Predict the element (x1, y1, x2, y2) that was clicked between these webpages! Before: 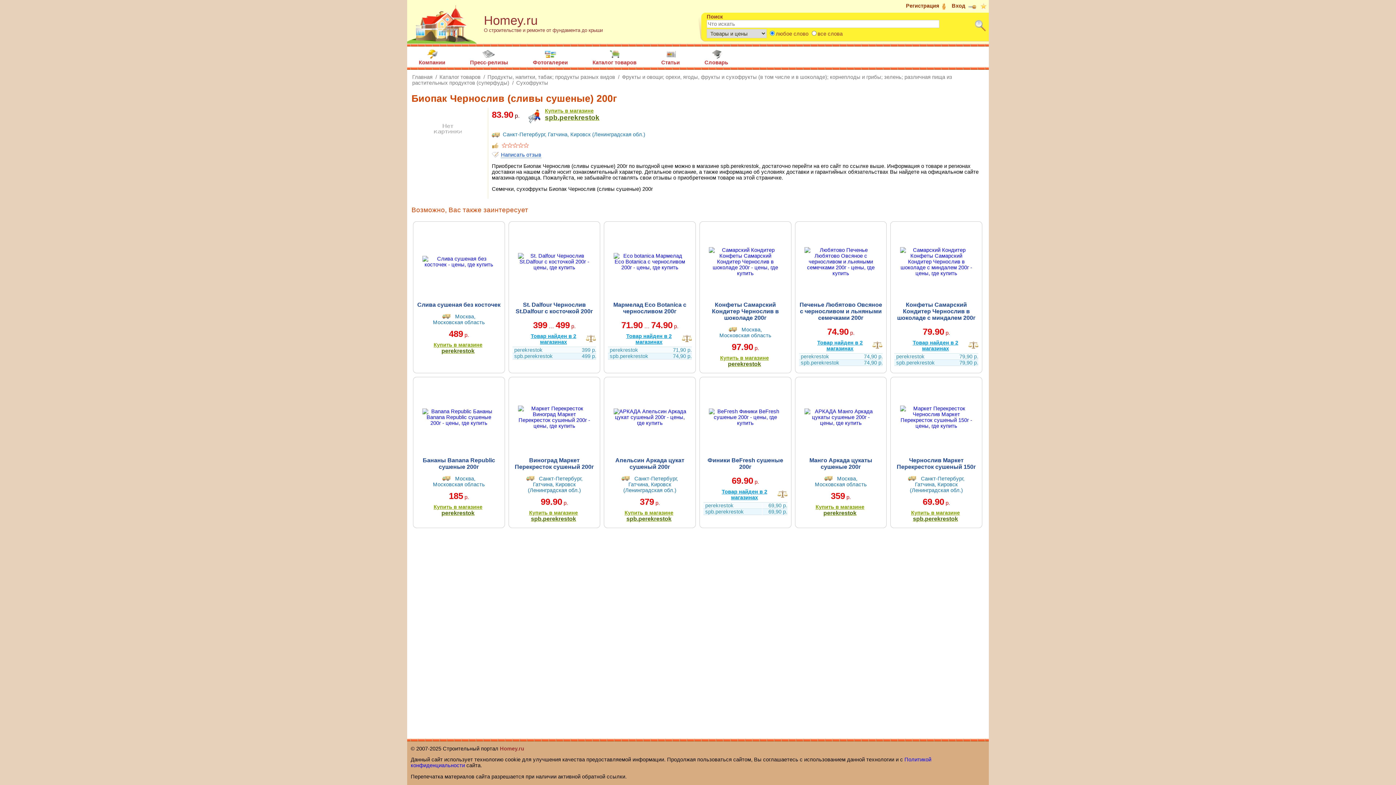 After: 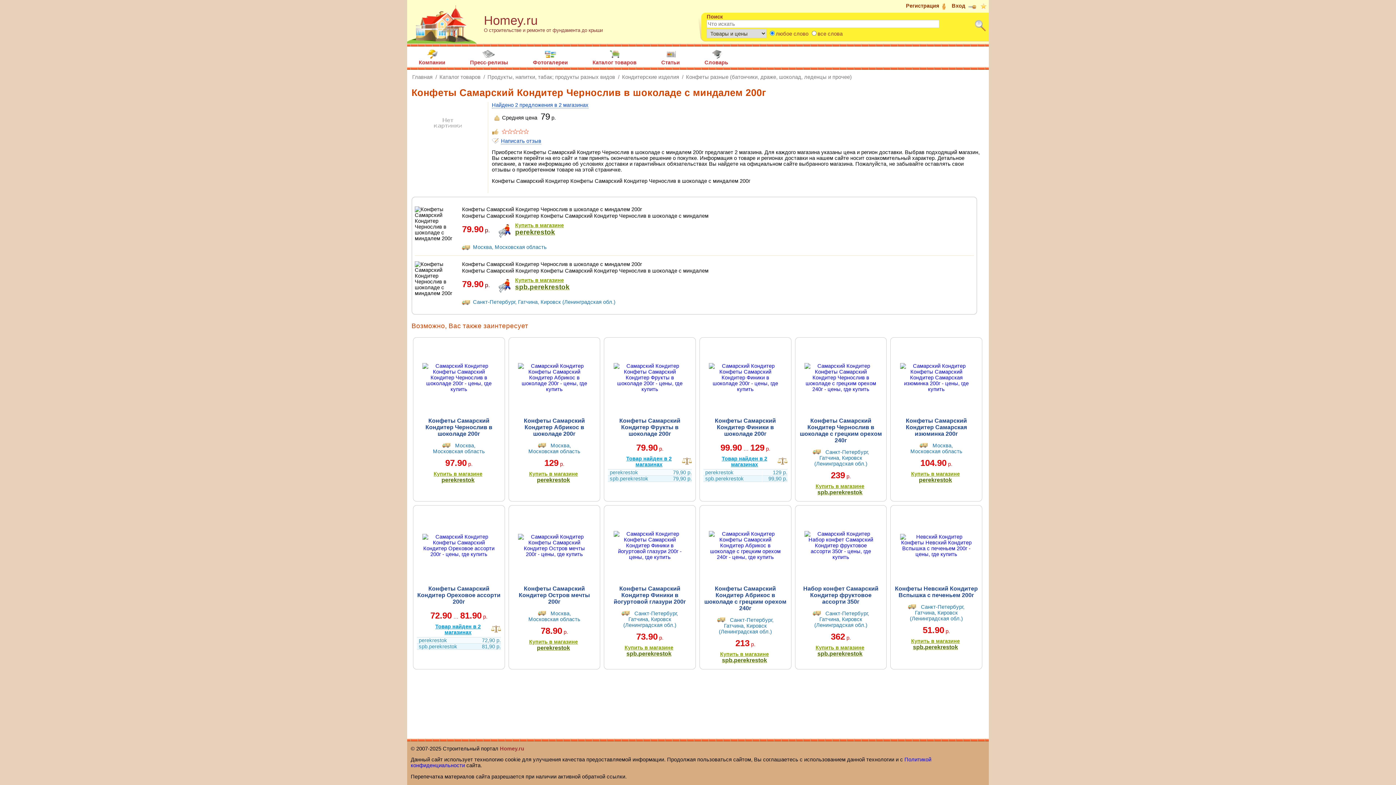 Action: label: Товар найден в 2 магазинах bbox: (912, 340, 958, 351)